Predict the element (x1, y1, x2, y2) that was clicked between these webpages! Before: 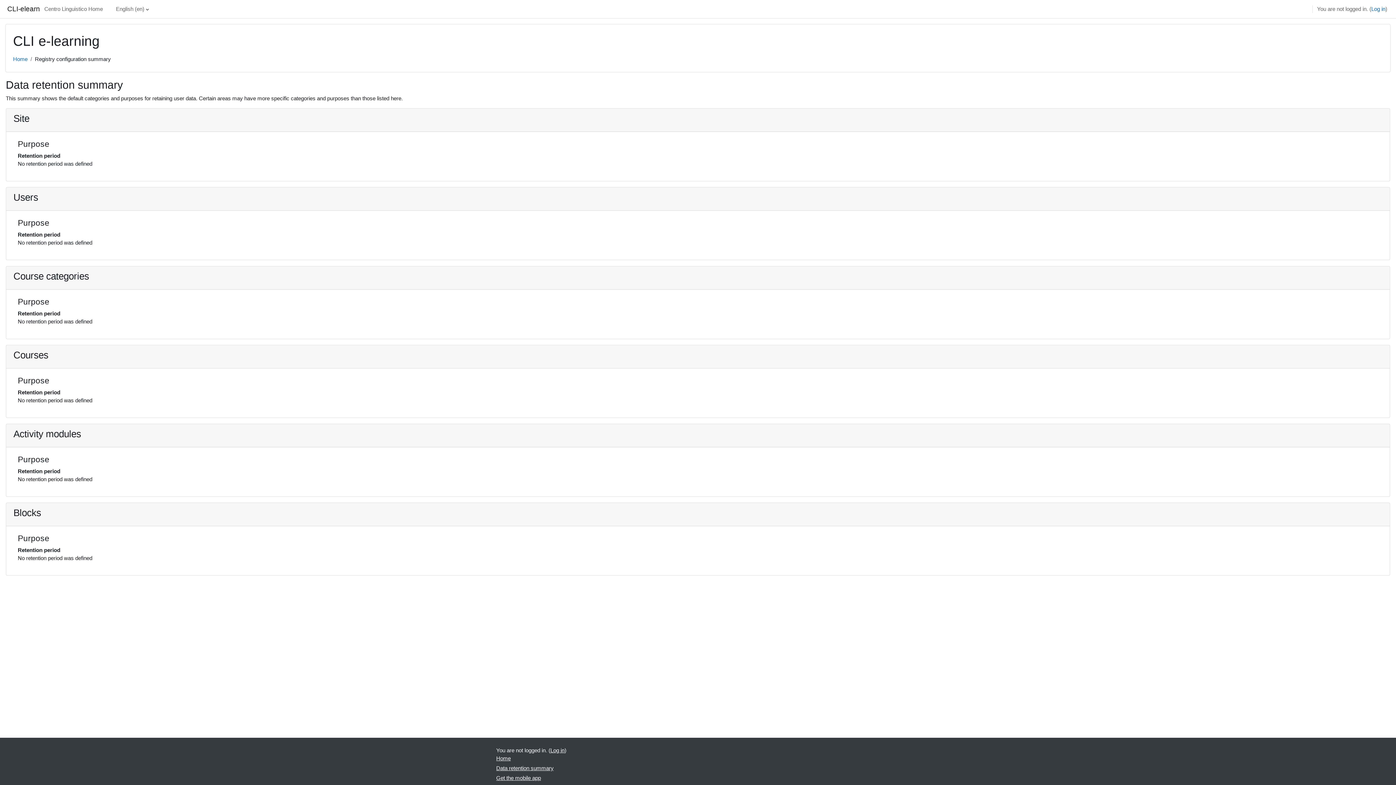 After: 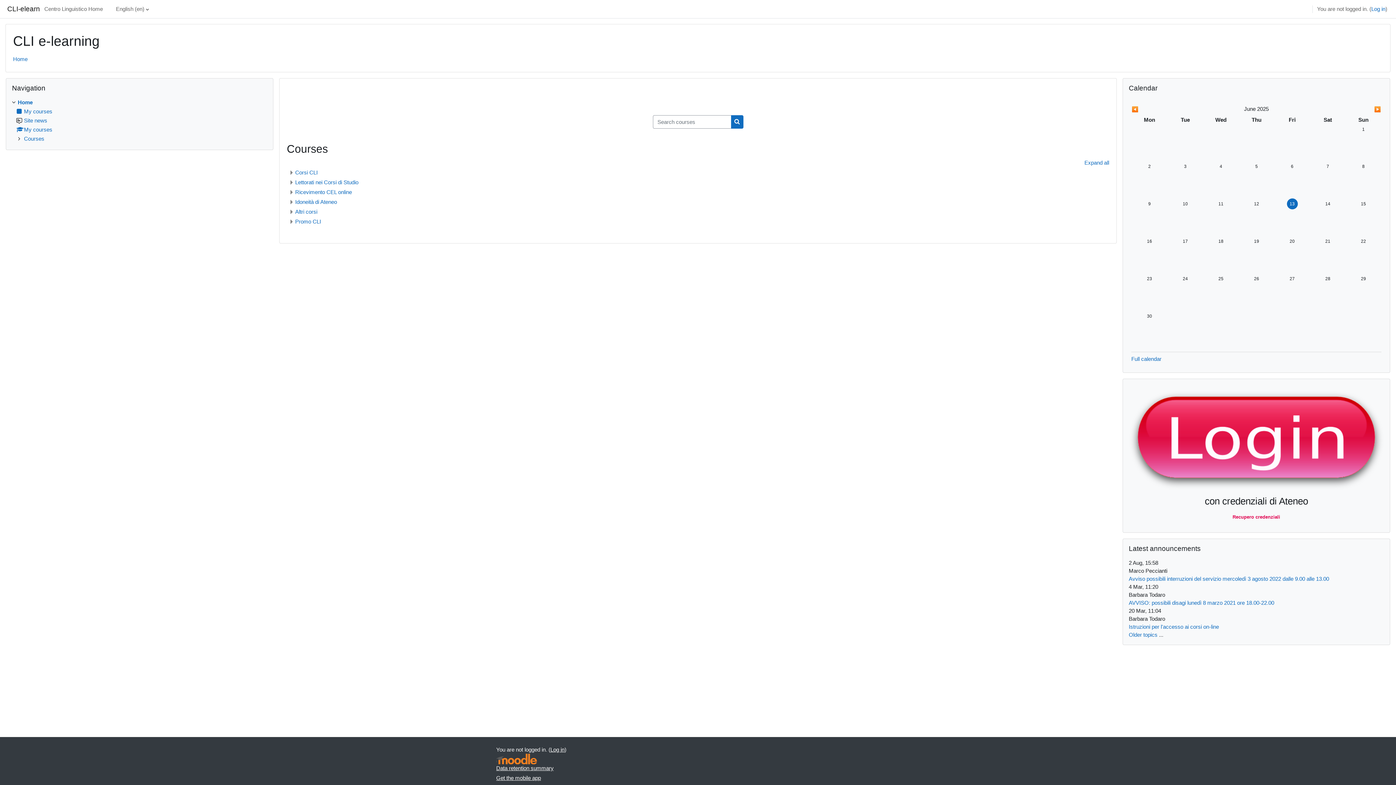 Action: label: Home bbox: (496, 755, 510, 761)